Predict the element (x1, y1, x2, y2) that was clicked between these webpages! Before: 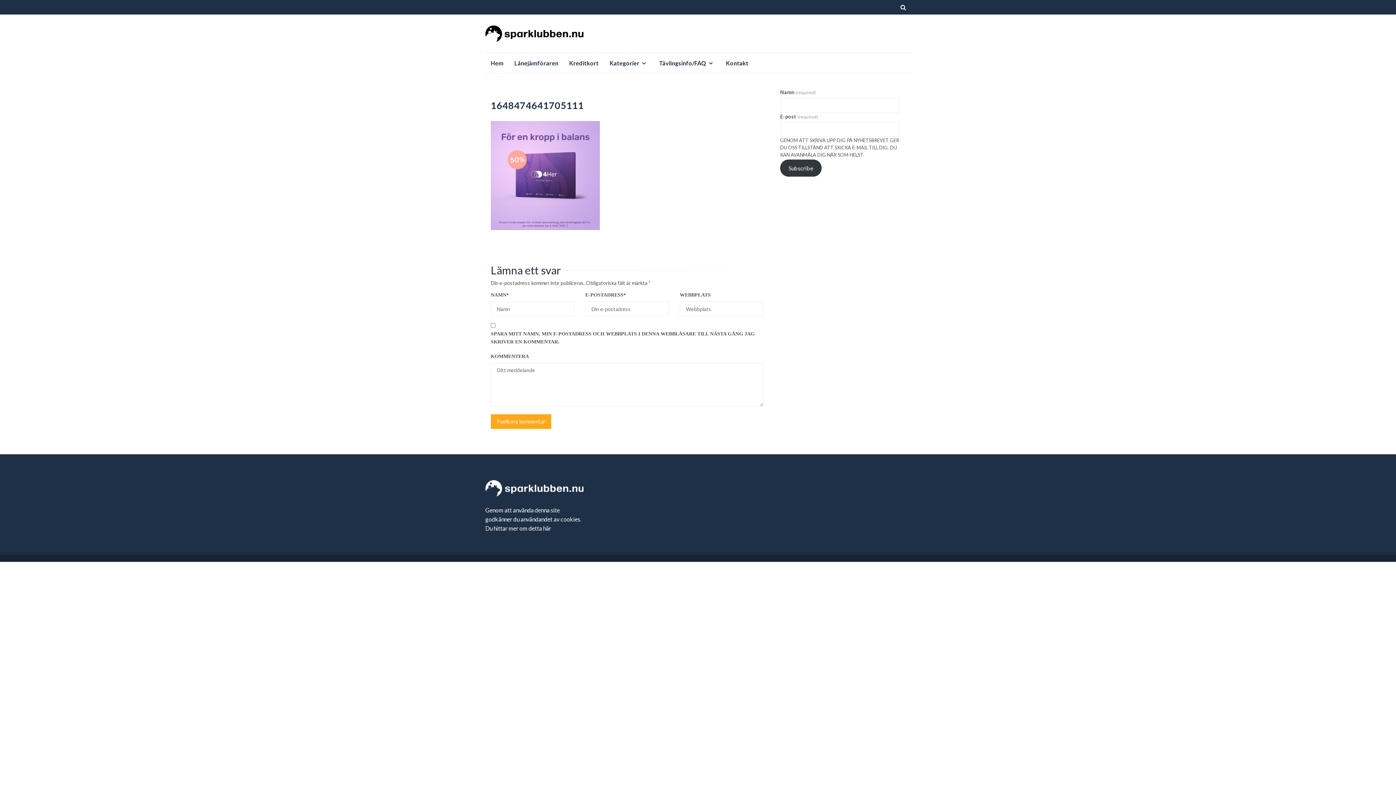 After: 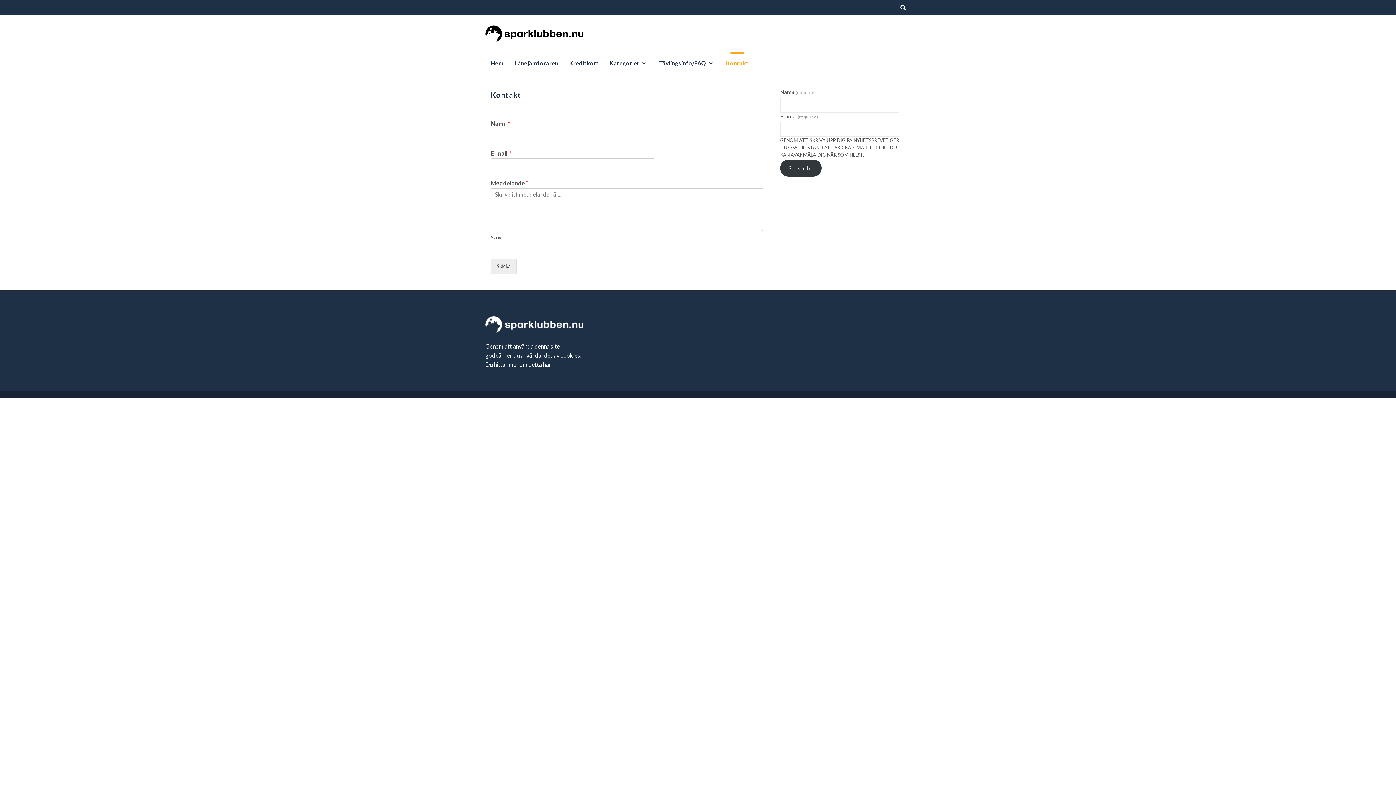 Action: bbox: (720, 53, 754, 73) label: Kontakt